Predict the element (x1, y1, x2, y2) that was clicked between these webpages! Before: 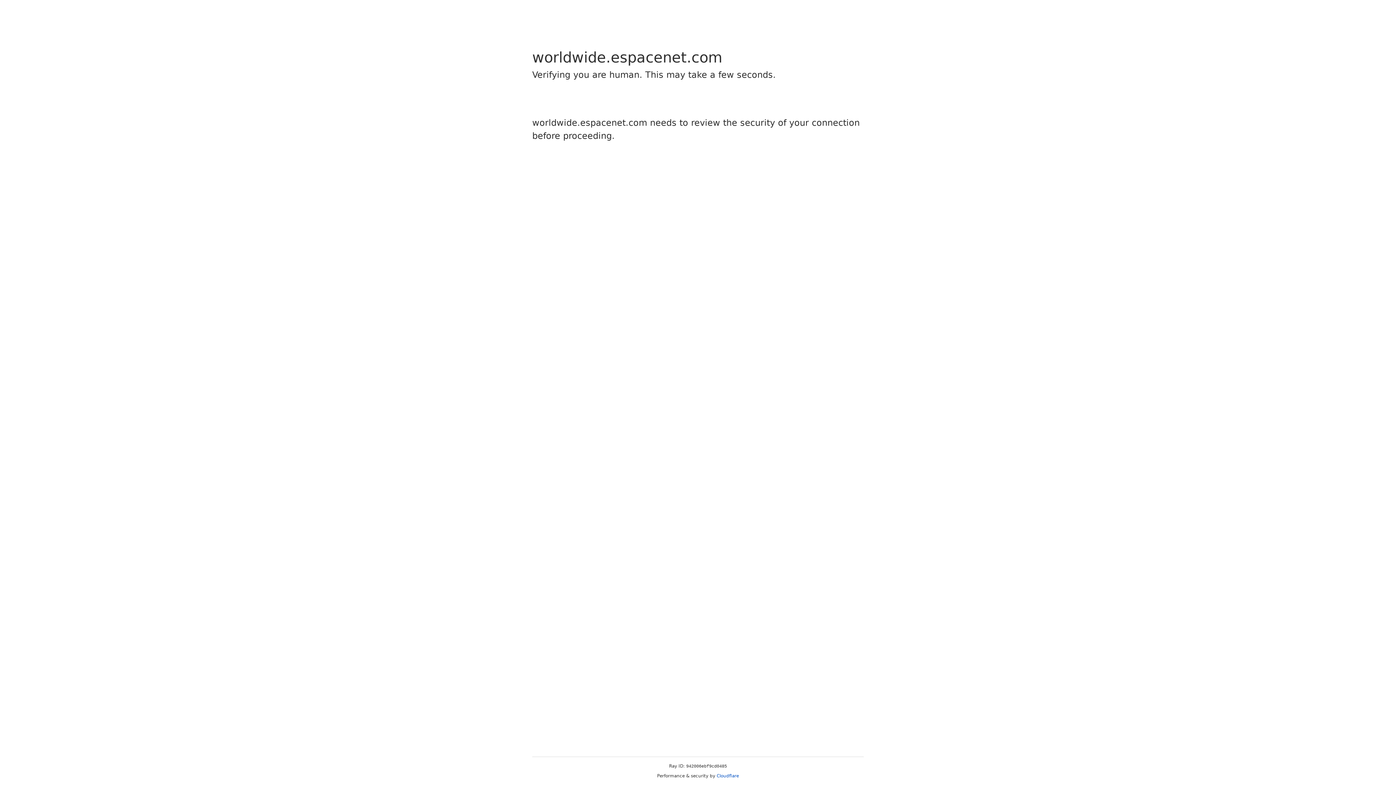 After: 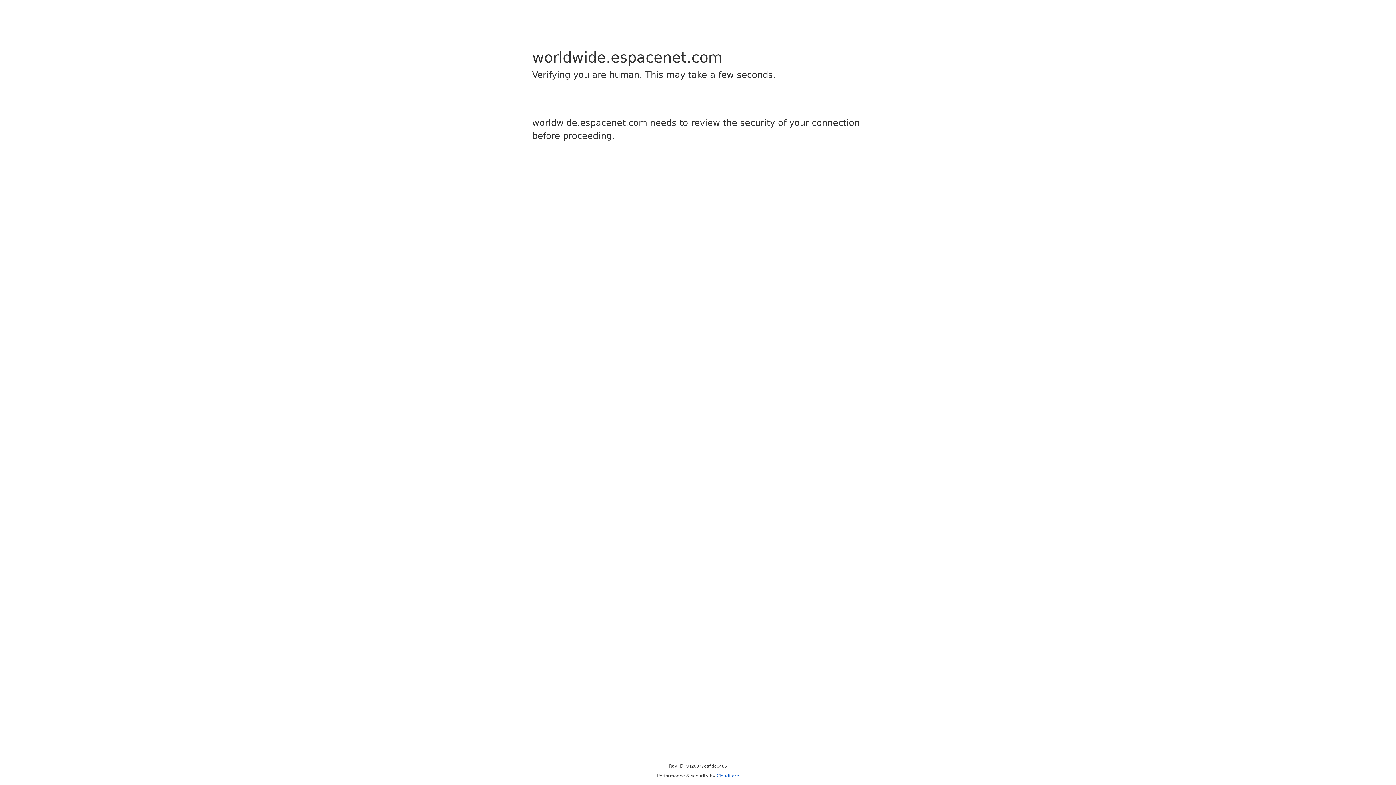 Action: label: Cloudflare bbox: (716, 773, 739, 778)